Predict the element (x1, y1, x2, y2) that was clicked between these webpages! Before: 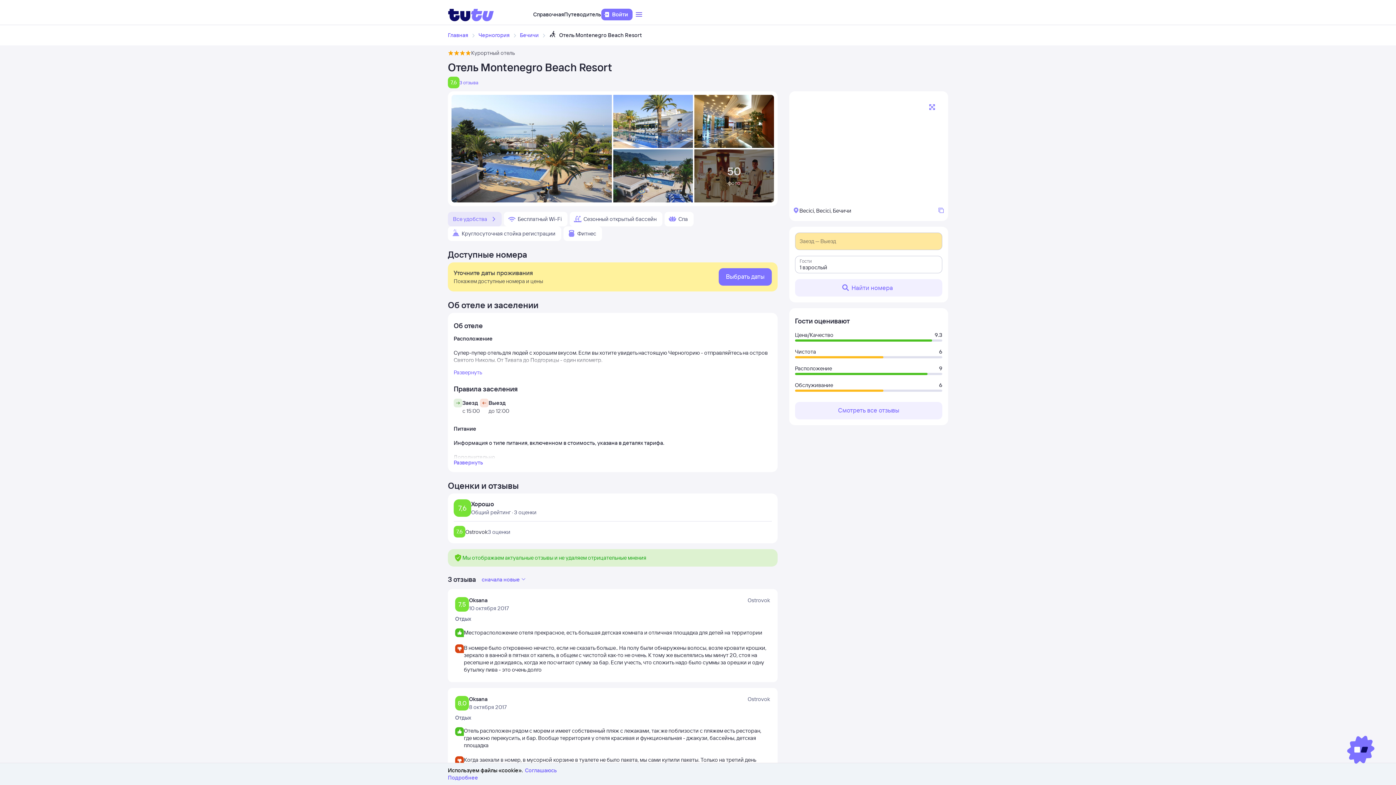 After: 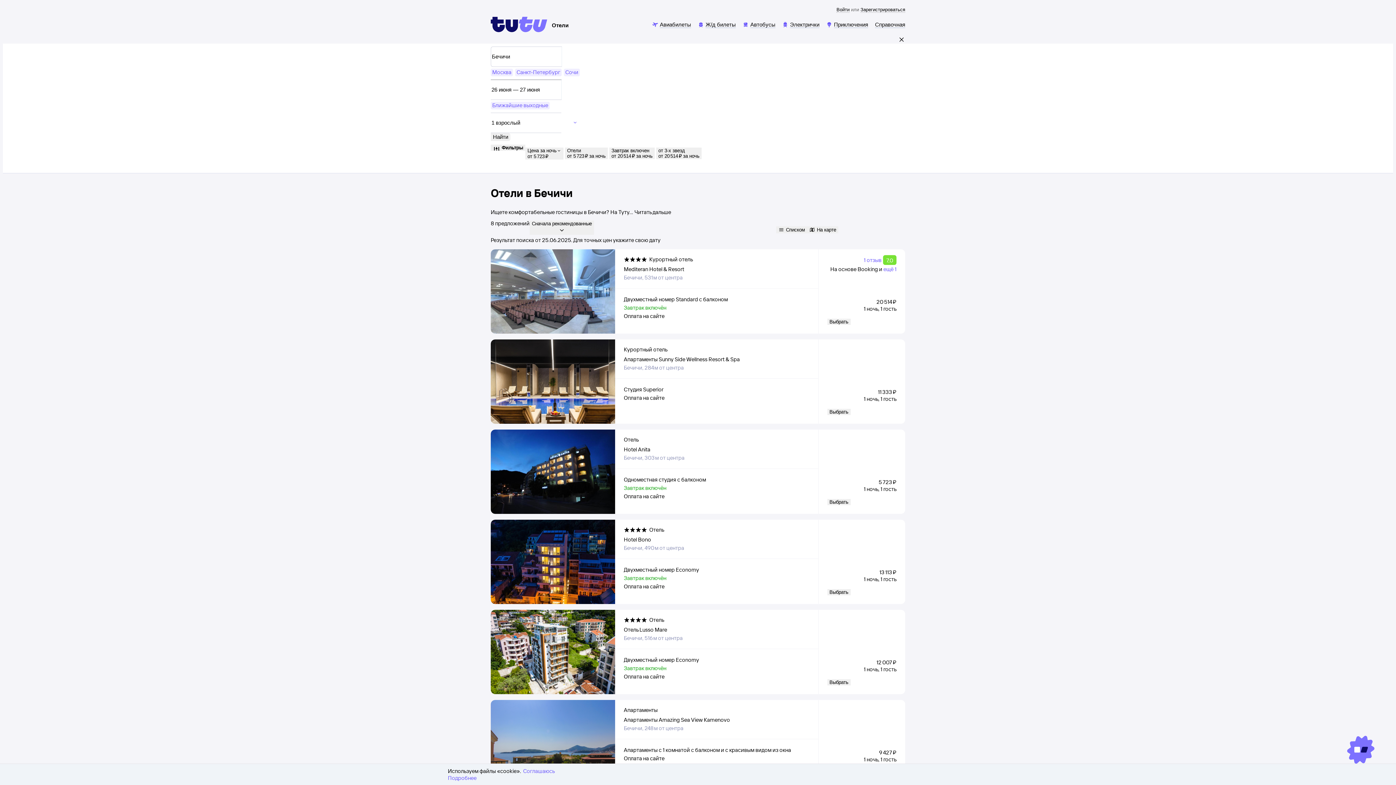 Action: label: Бечичи bbox: (520, 31, 538, 38)